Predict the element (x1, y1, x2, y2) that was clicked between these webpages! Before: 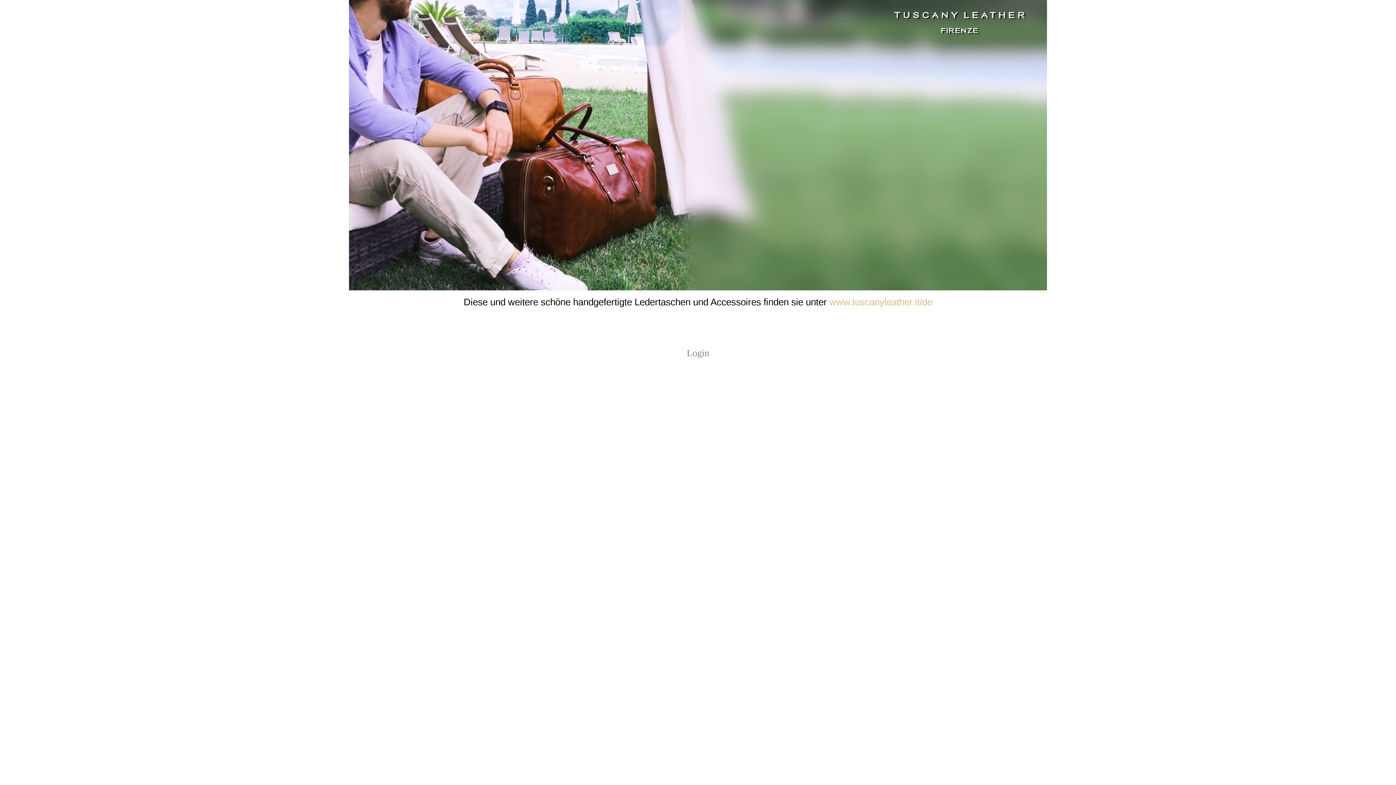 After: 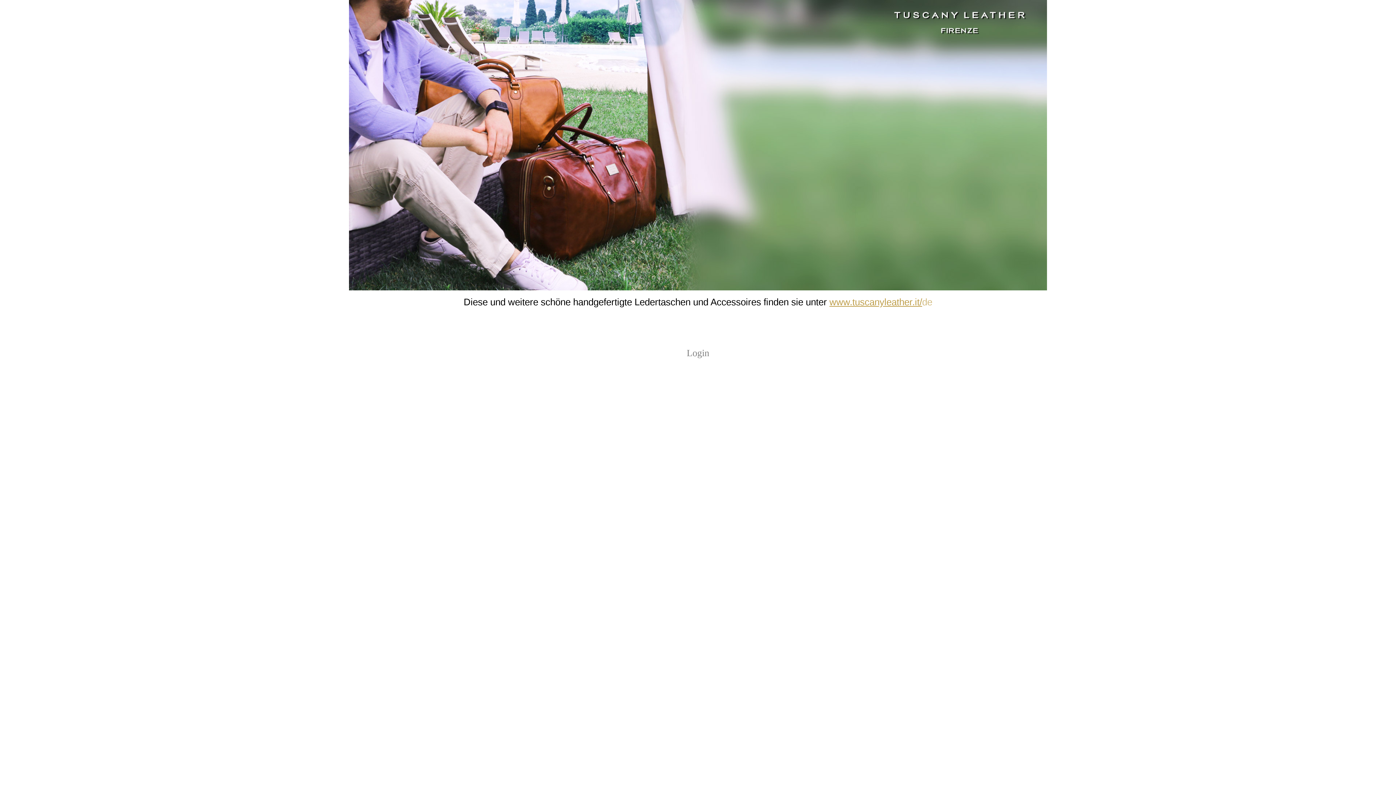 Action: bbox: (829, 296, 922, 307) label: www.tuscanyleather.it/